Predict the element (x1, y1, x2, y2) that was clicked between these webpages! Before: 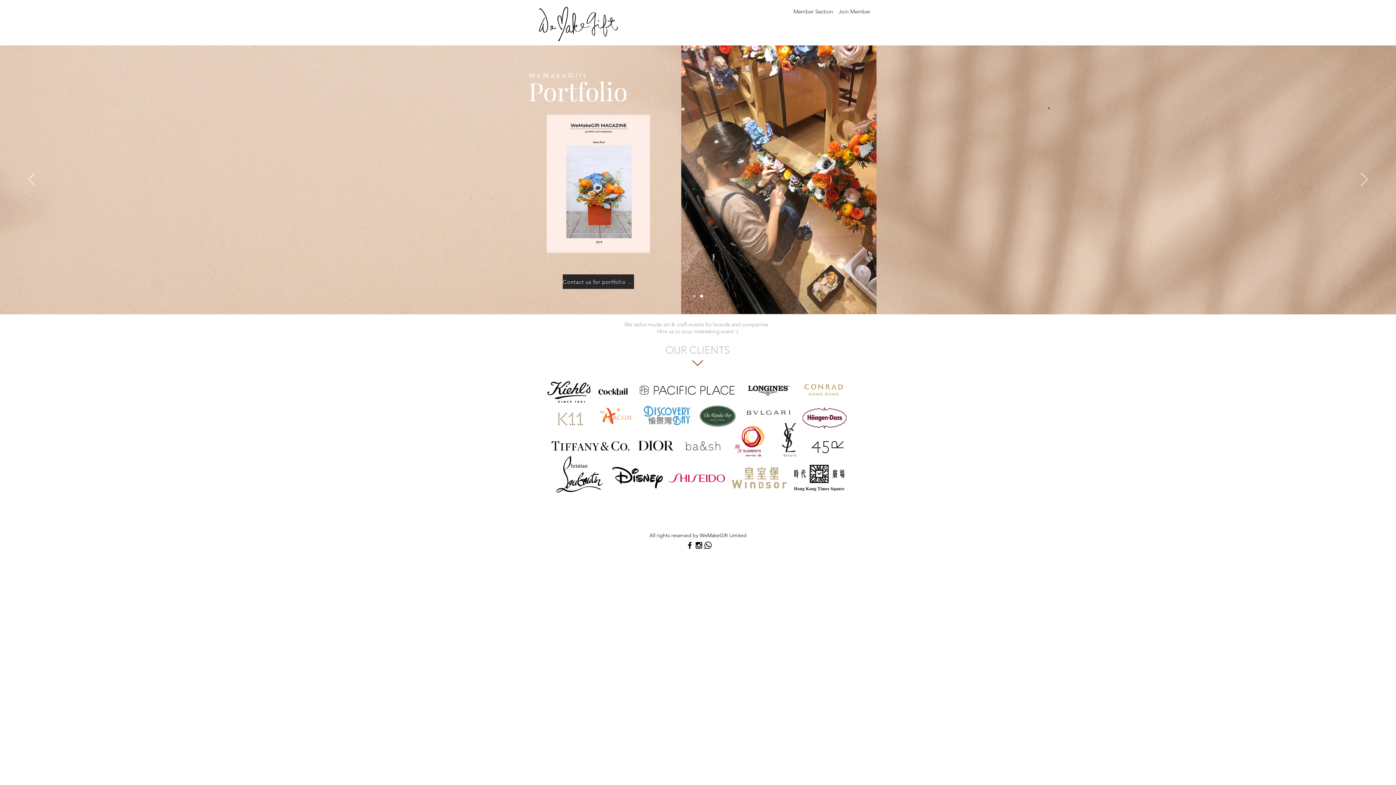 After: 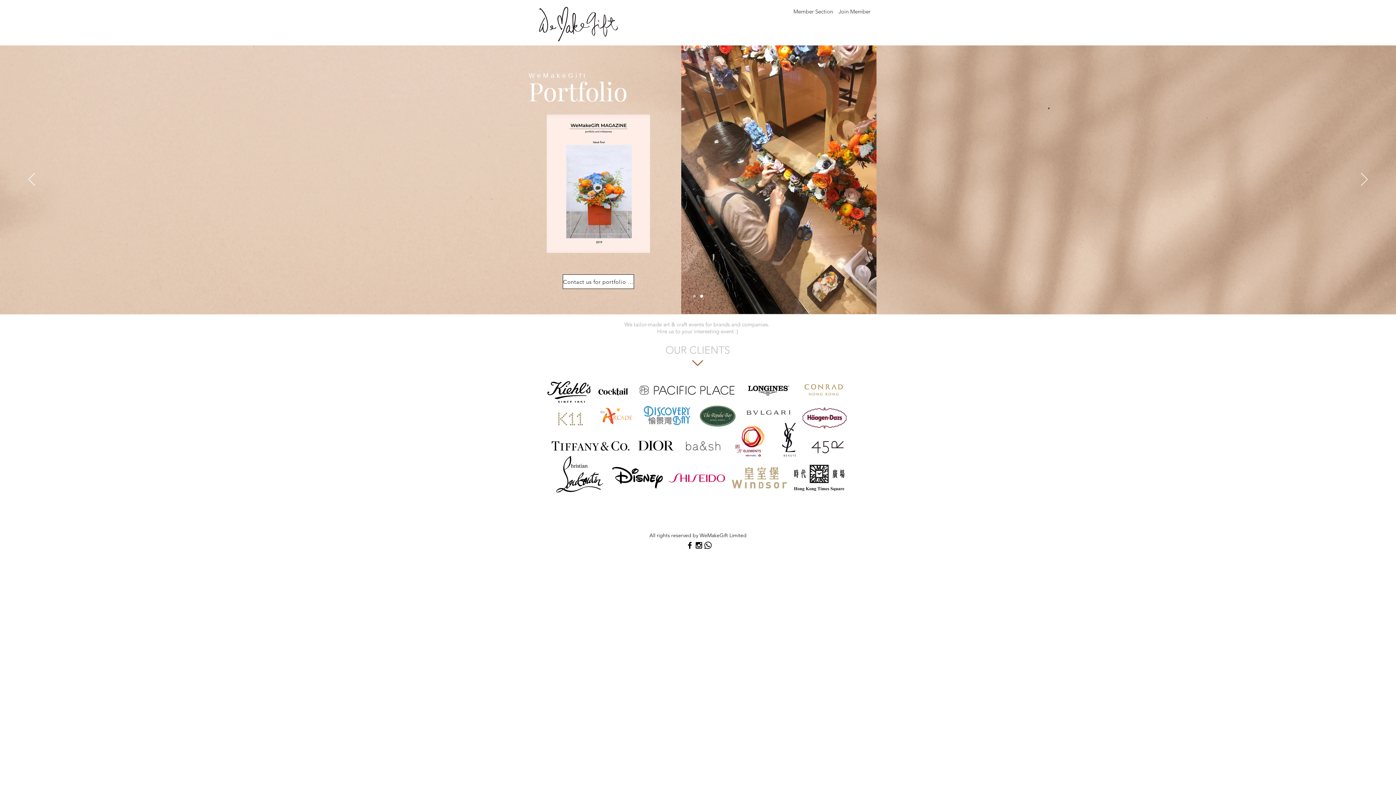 Action: label: Contact us for portfolio link bbox: (562, 274, 634, 289)